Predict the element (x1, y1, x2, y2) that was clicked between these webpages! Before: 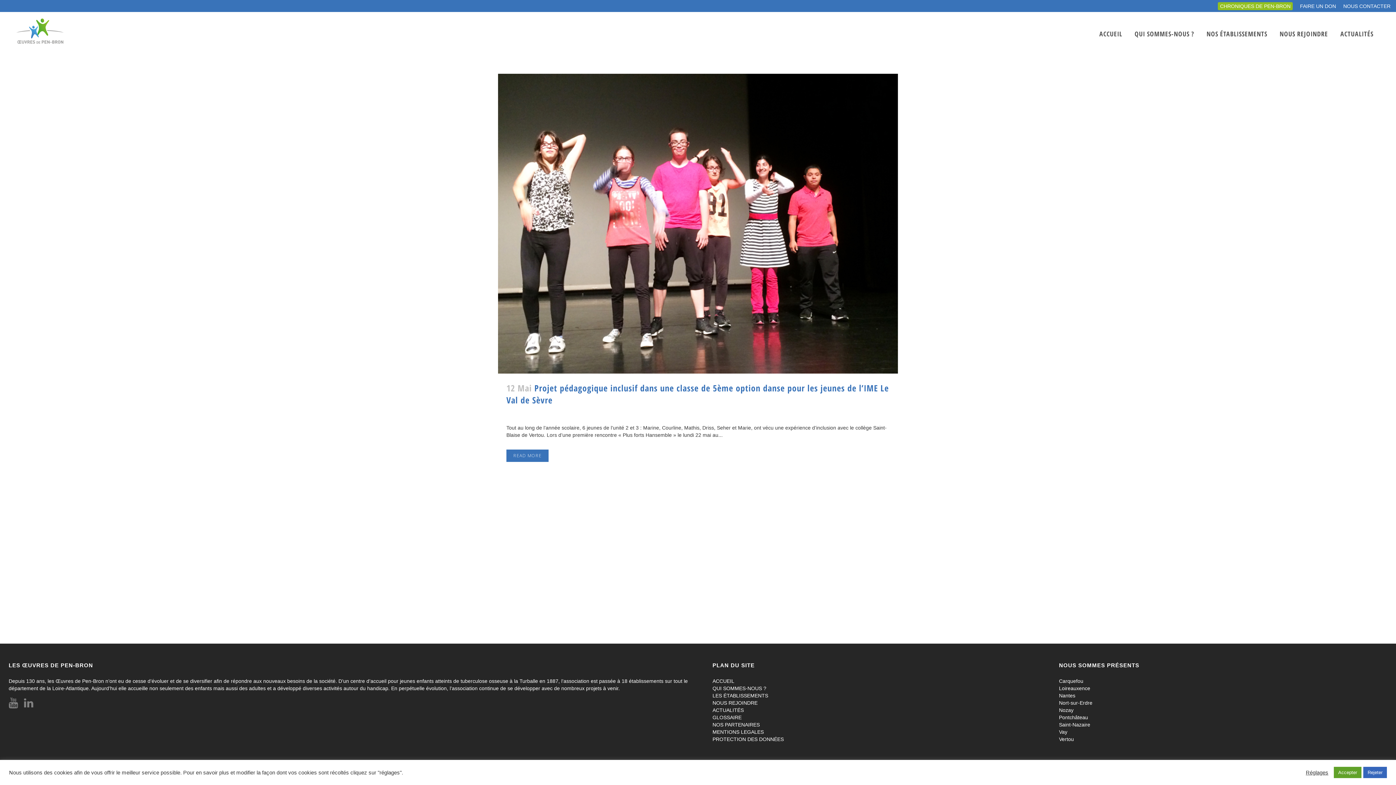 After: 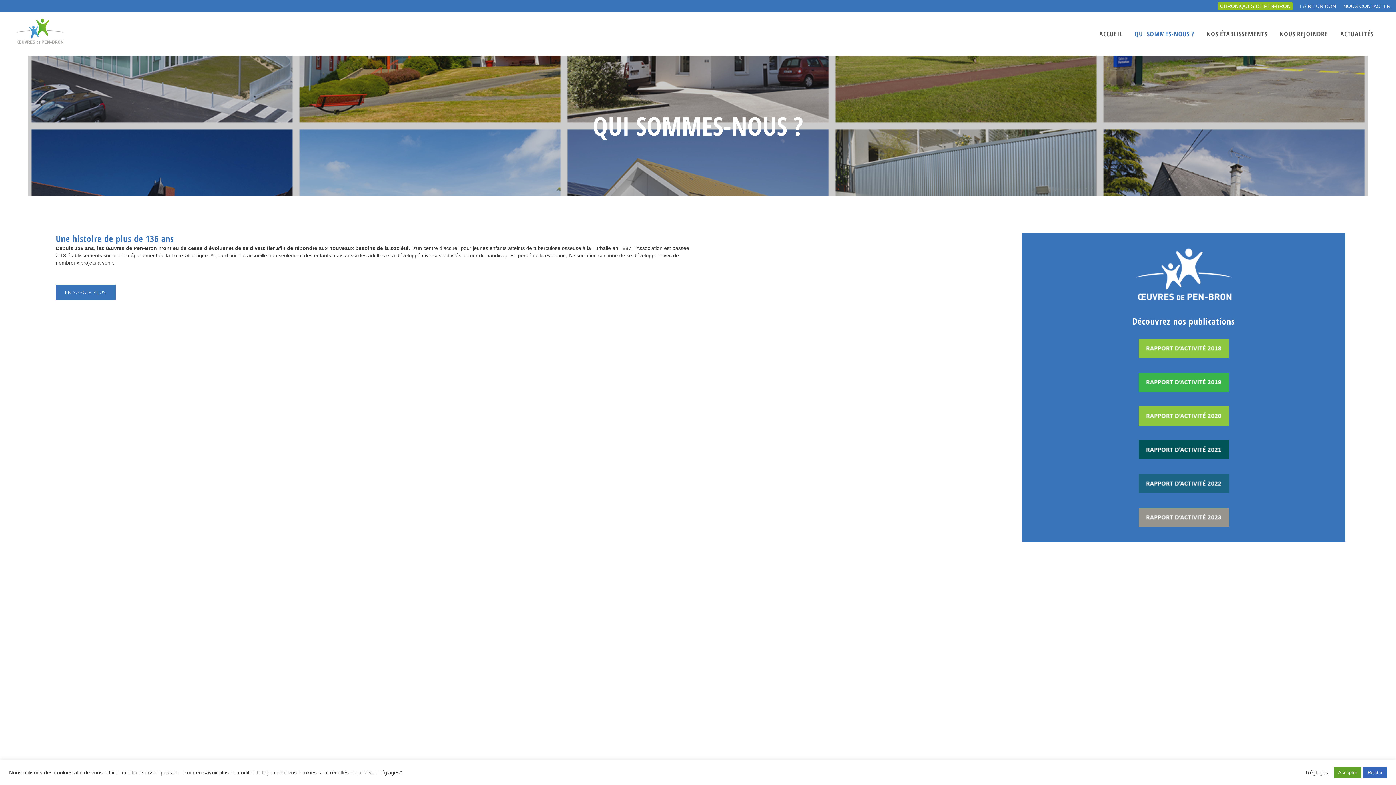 Action: bbox: (1128, 28, 1200, 39) label: QUI SOMMES-NOUS ?